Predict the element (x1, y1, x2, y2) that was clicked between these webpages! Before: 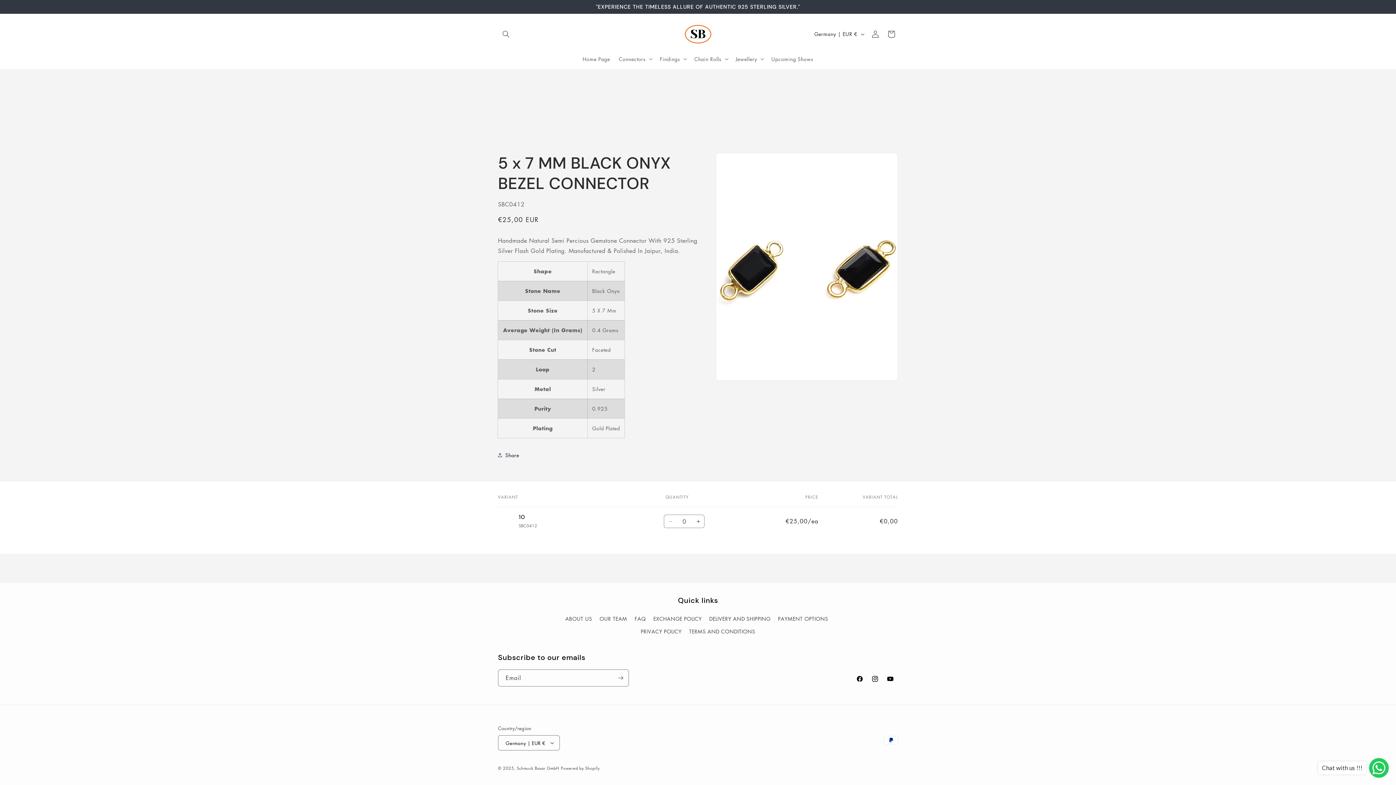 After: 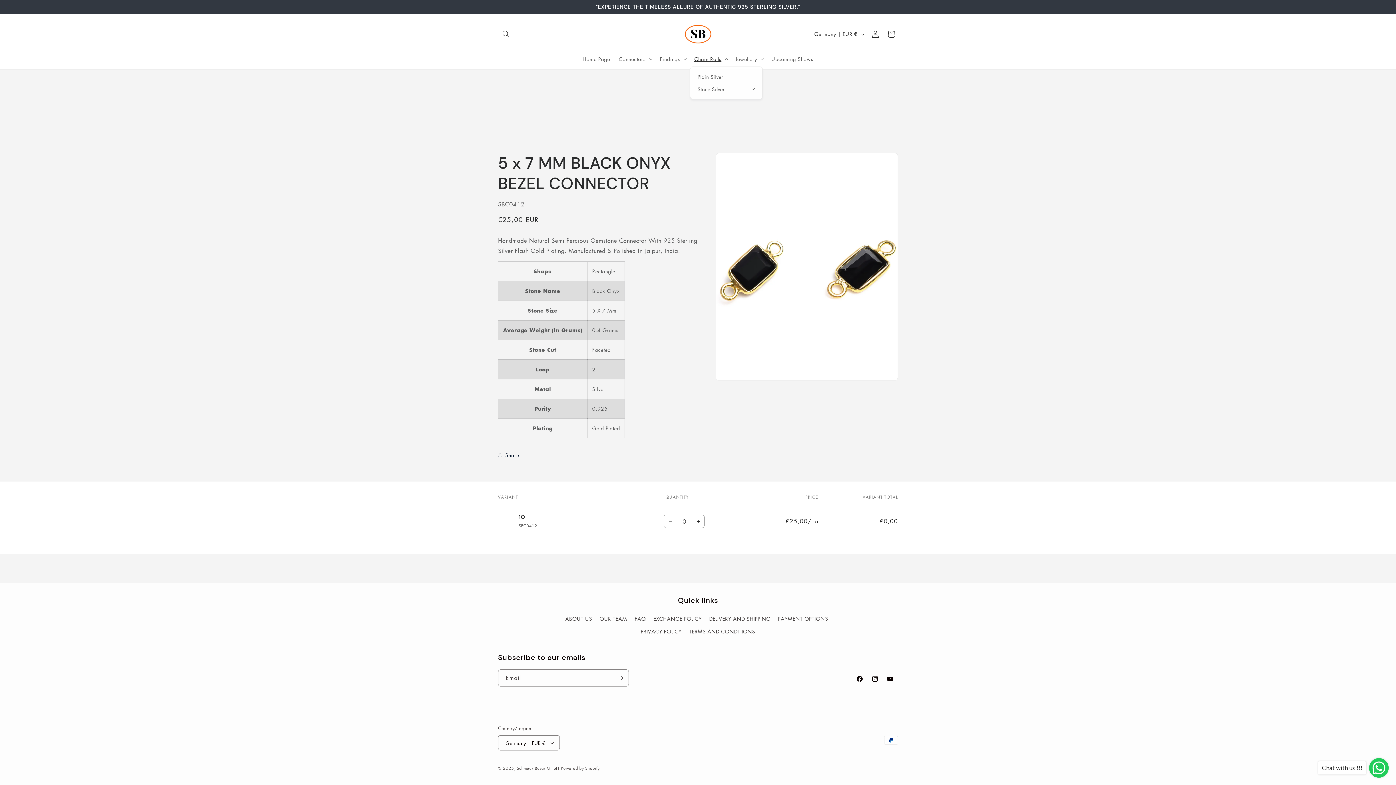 Action: bbox: (690, 51, 731, 66) label: Chain Rolls